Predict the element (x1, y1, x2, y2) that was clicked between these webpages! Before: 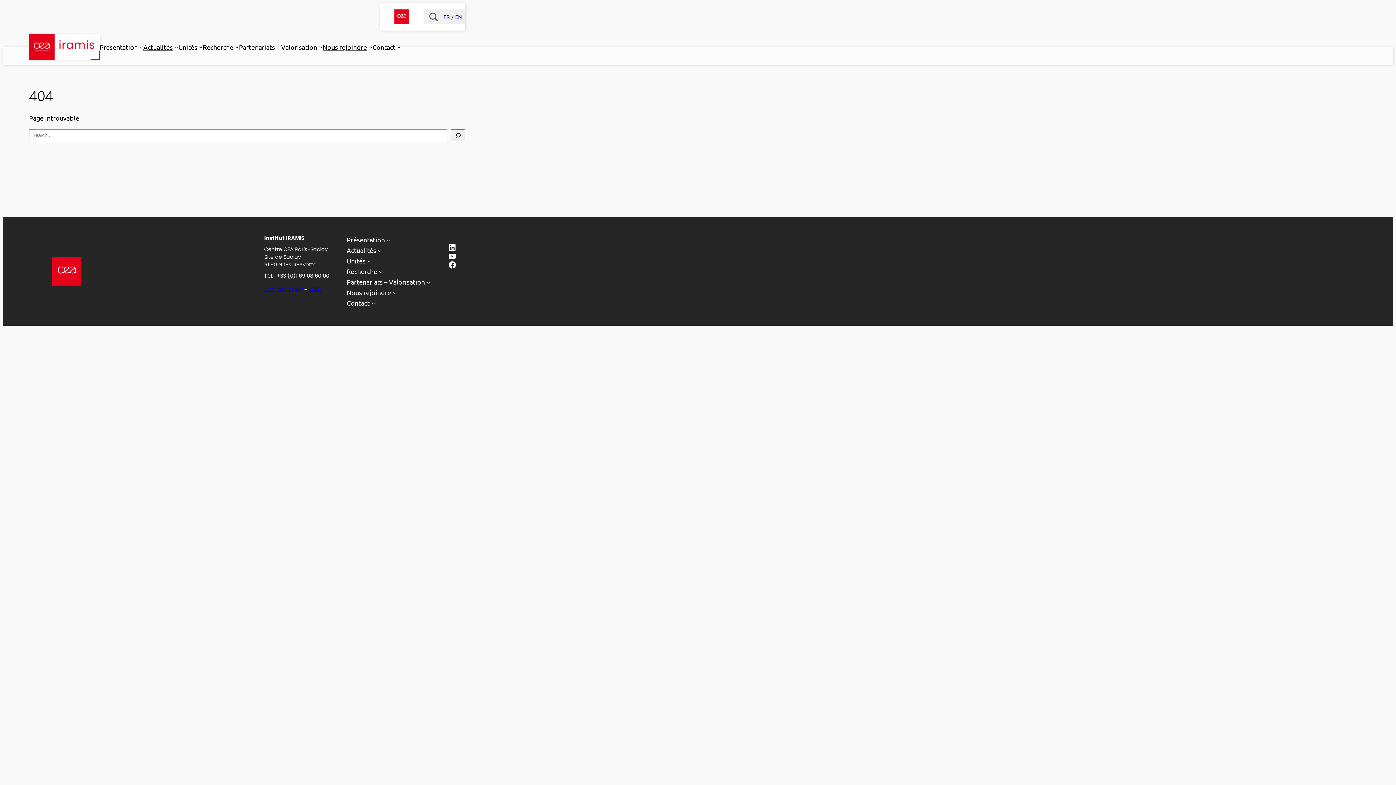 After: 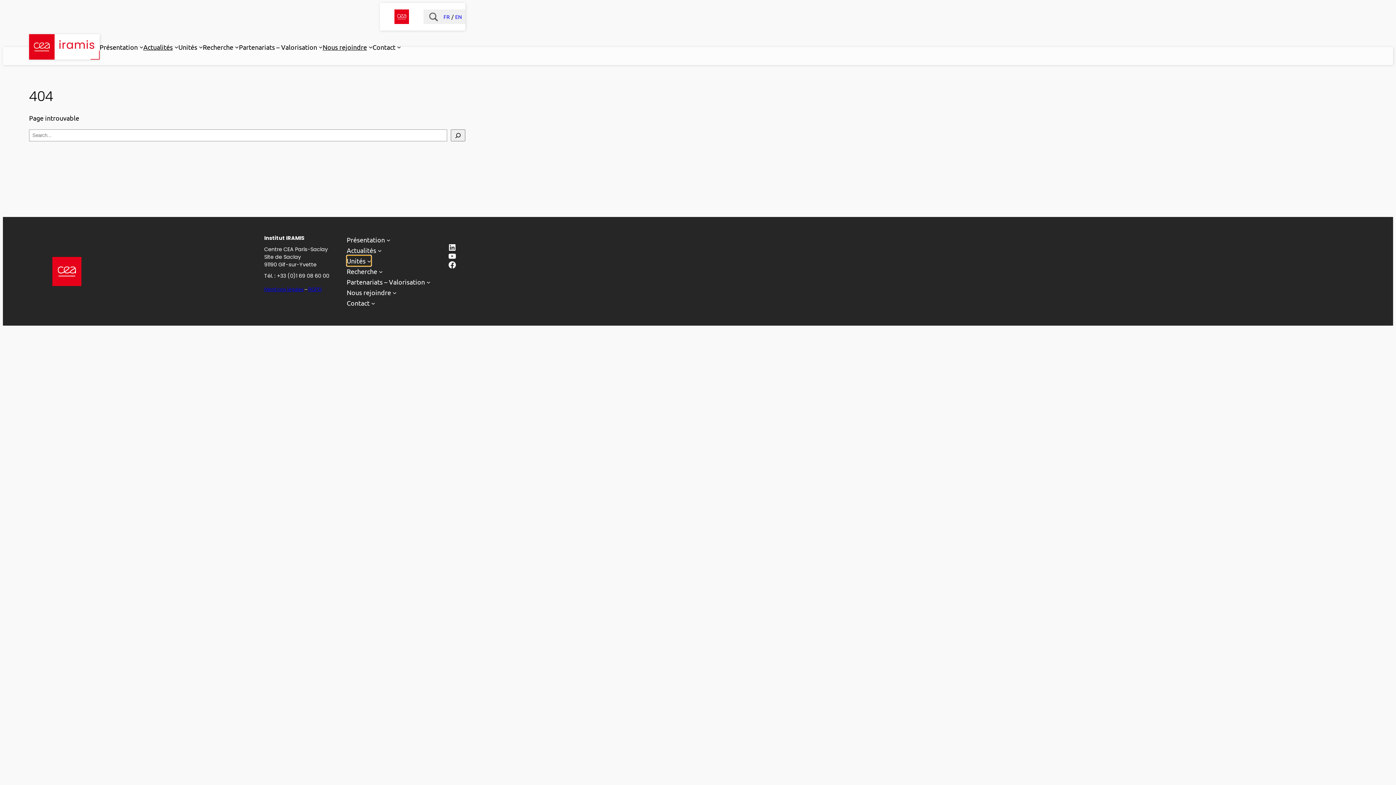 Action: label: Sous-menu Unités bbox: (346, 255, 371, 266)